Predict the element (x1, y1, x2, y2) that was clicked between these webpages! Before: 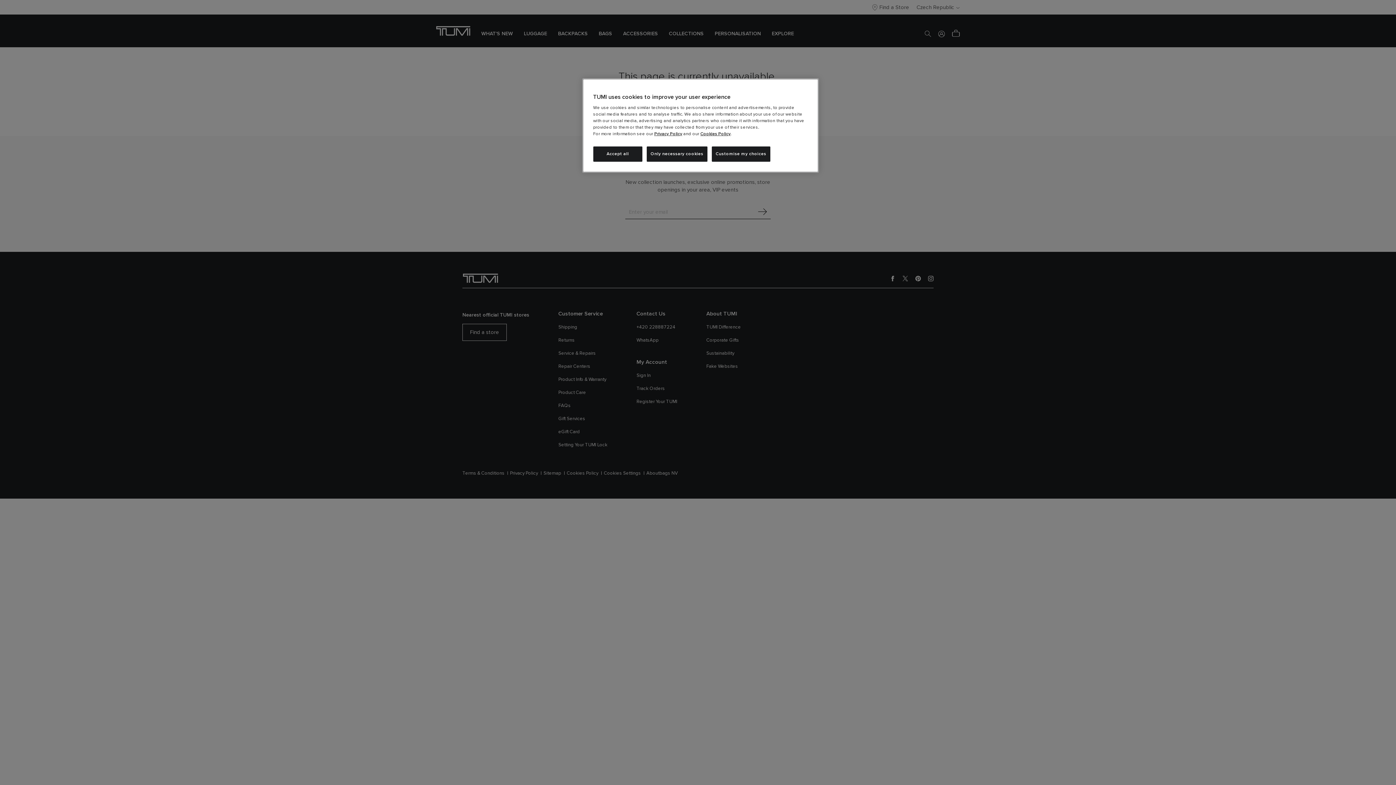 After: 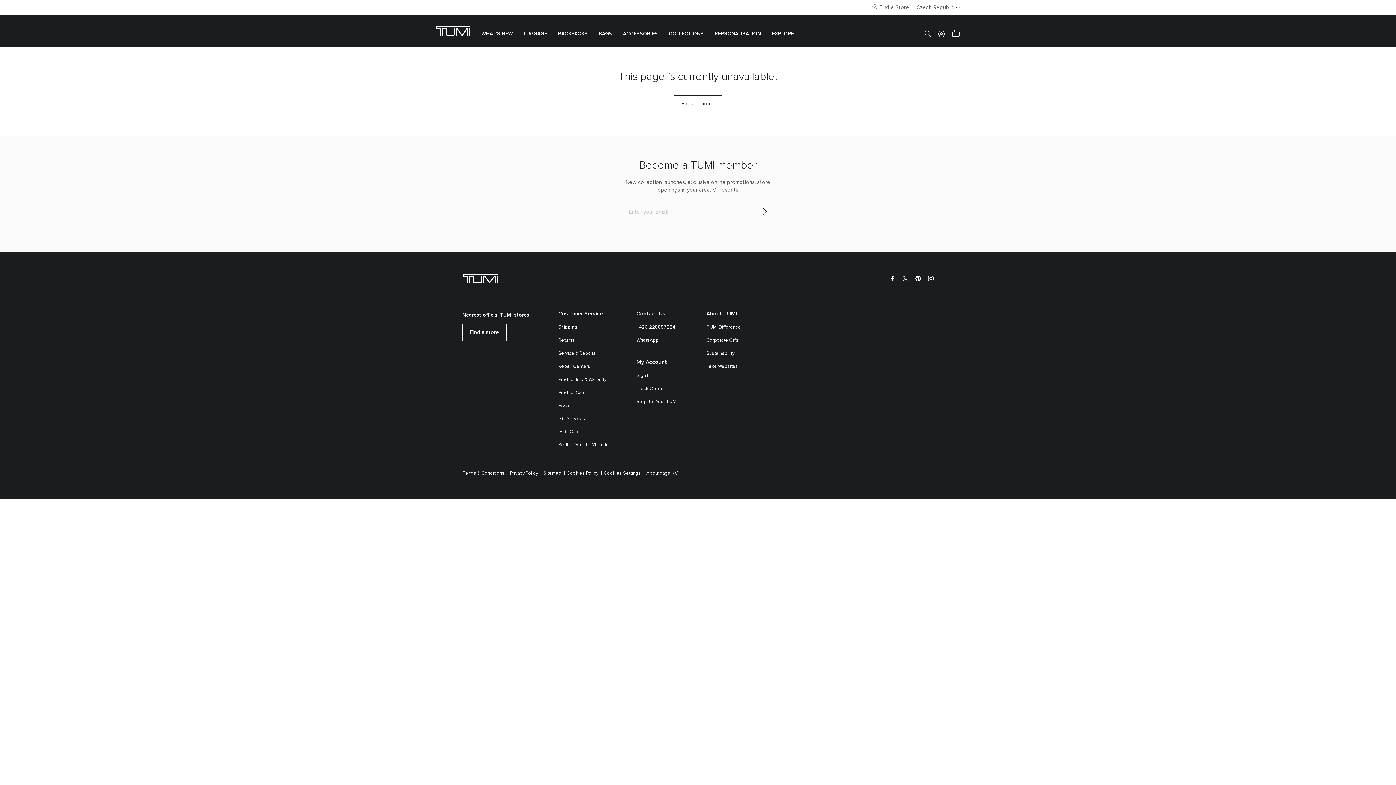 Action: bbox: (593, 146, 642, 161) label: Accept all